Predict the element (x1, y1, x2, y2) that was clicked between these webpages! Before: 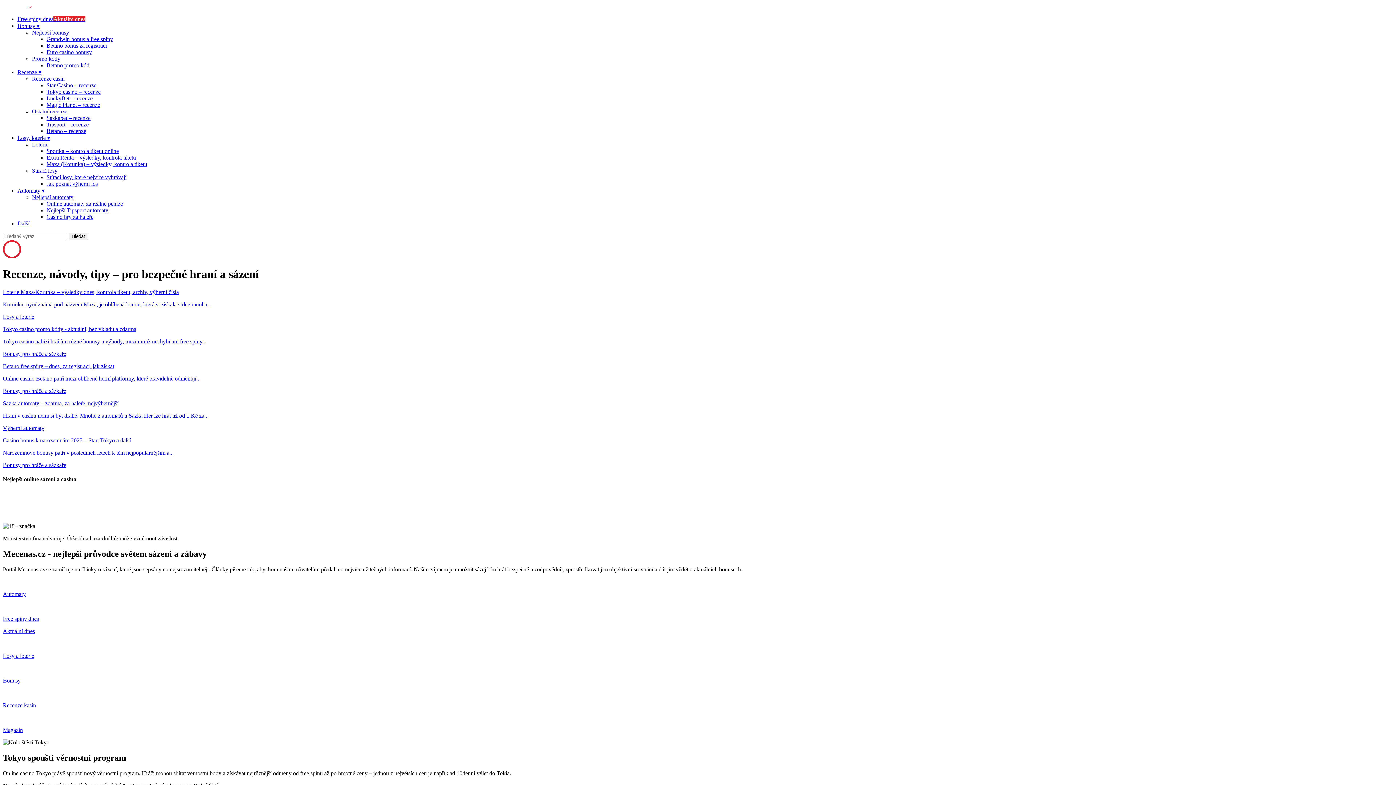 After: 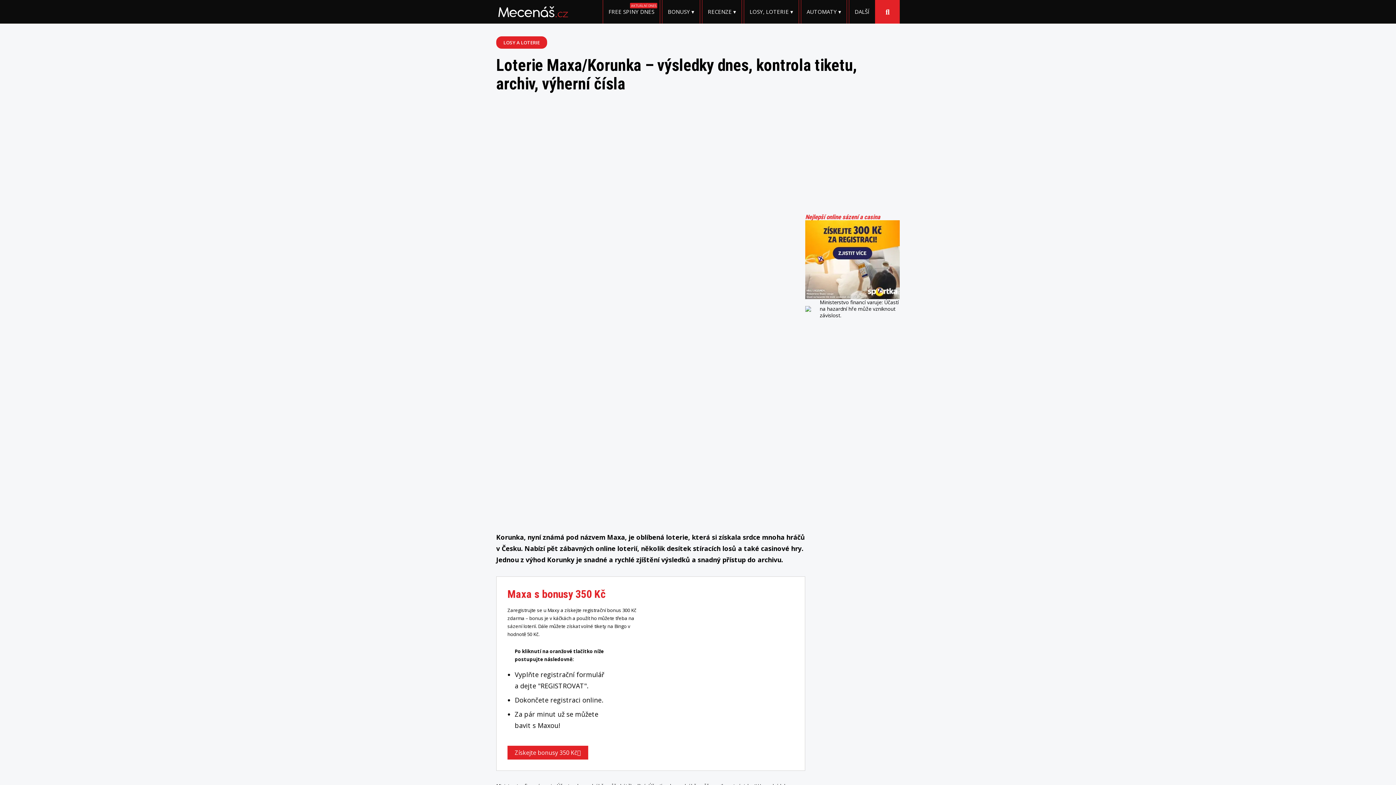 Action: label: Loterie Maxa/Korunka – výsledky dnes, kontrola tiketu, archiv, výherní čísla

Korunka, nyní známá pod názvem Maxa, je oblíbená loterie, která si získala srdce mnoha...

Losy a loterie bbox: (2, 288, 1393, 320)